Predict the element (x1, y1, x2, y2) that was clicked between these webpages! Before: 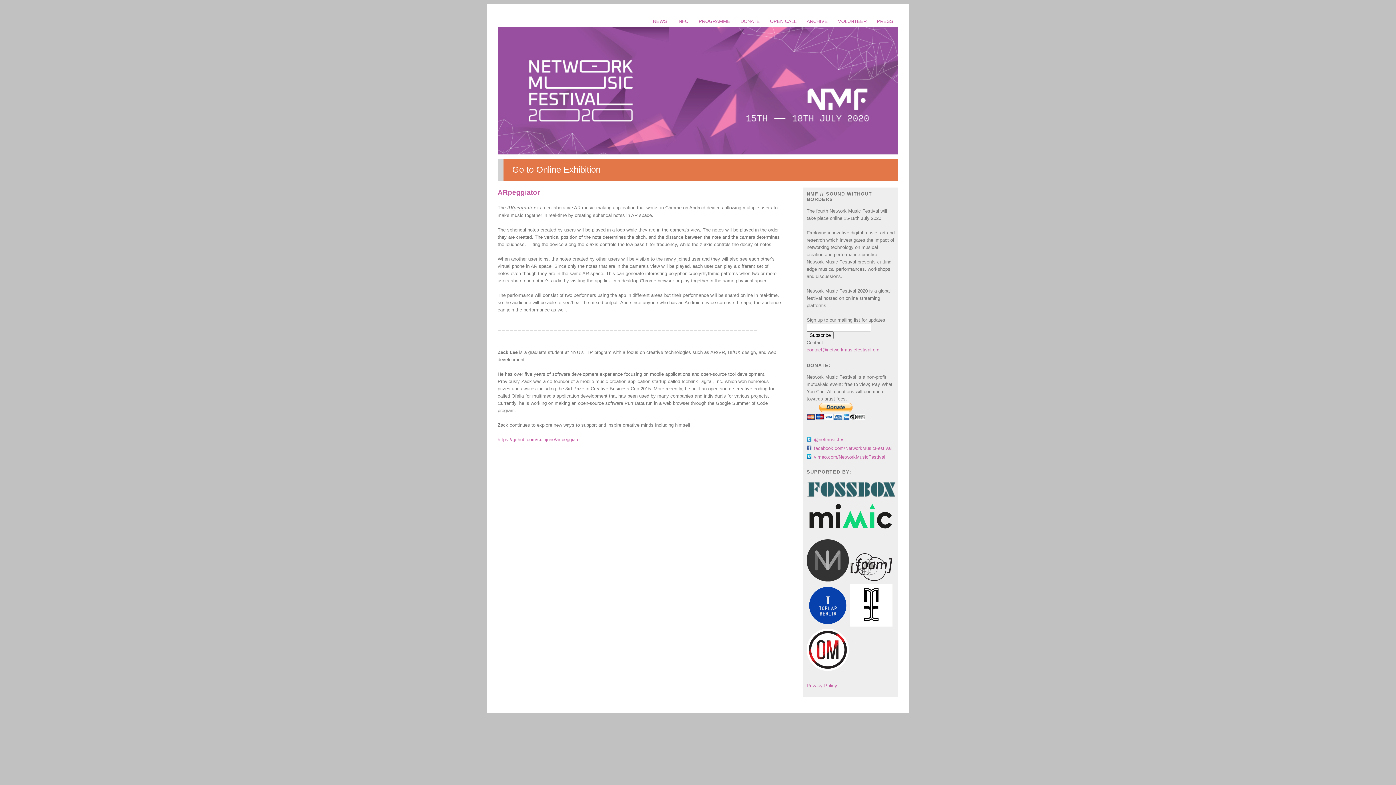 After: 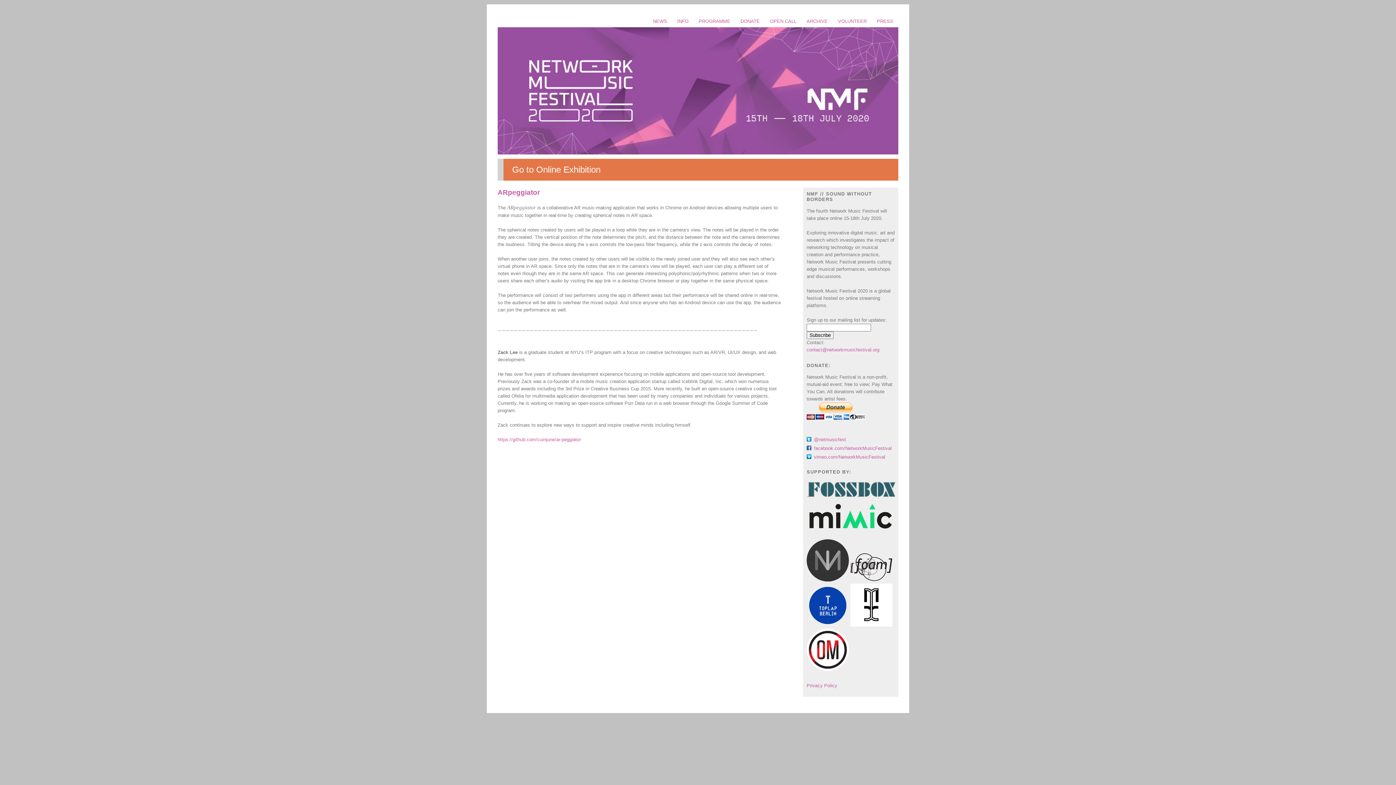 Action: bbox: (806, 666, 849, 672)